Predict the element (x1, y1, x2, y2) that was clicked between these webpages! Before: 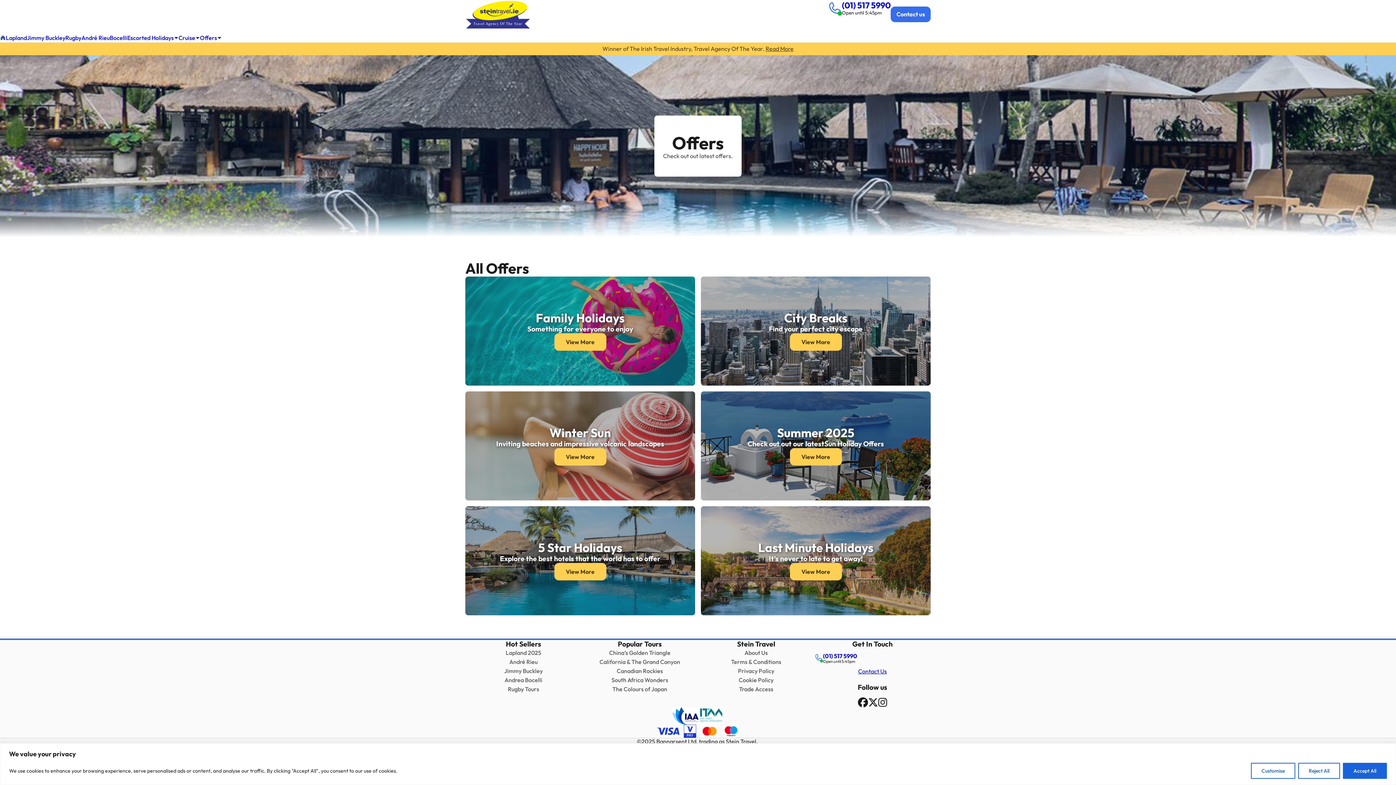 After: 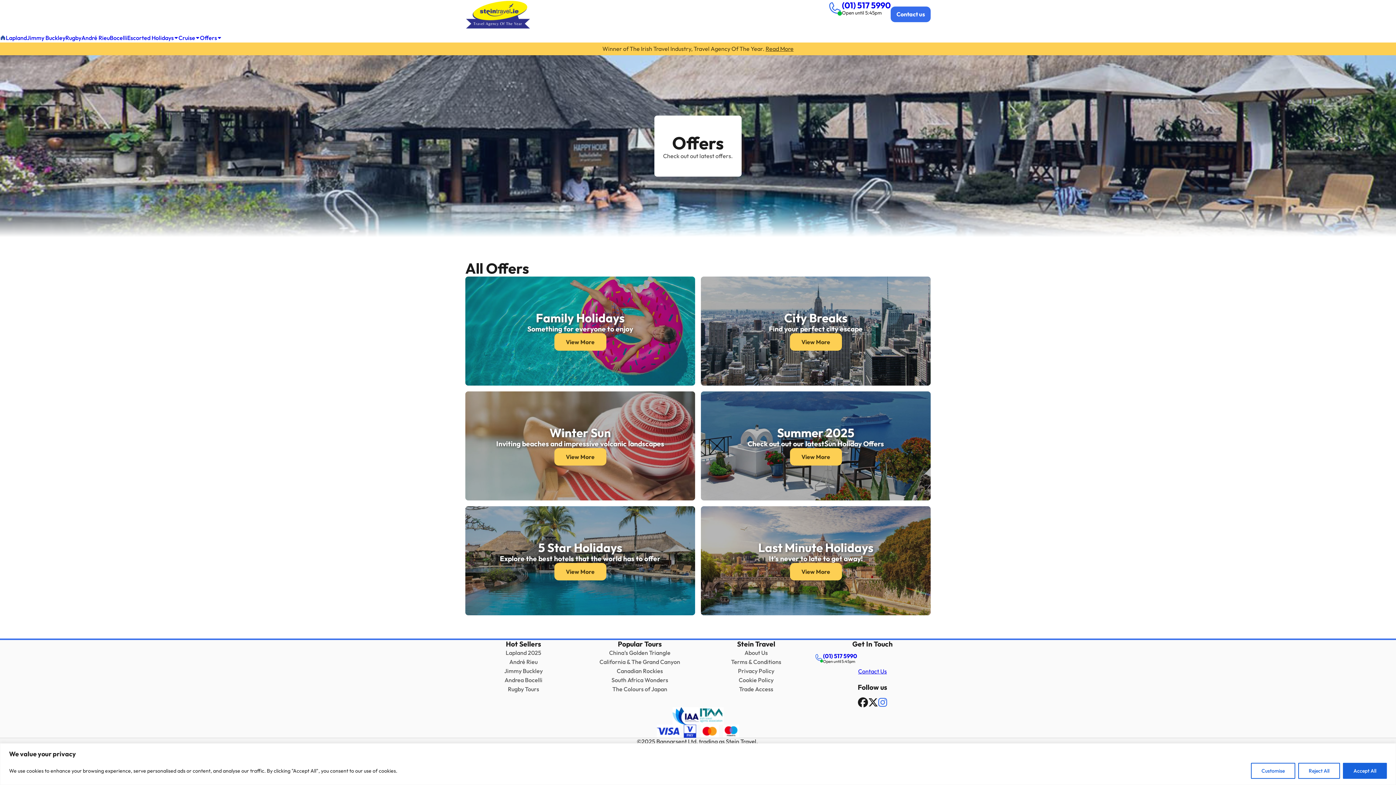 Action: bbox: (878, 697, 887, 707)